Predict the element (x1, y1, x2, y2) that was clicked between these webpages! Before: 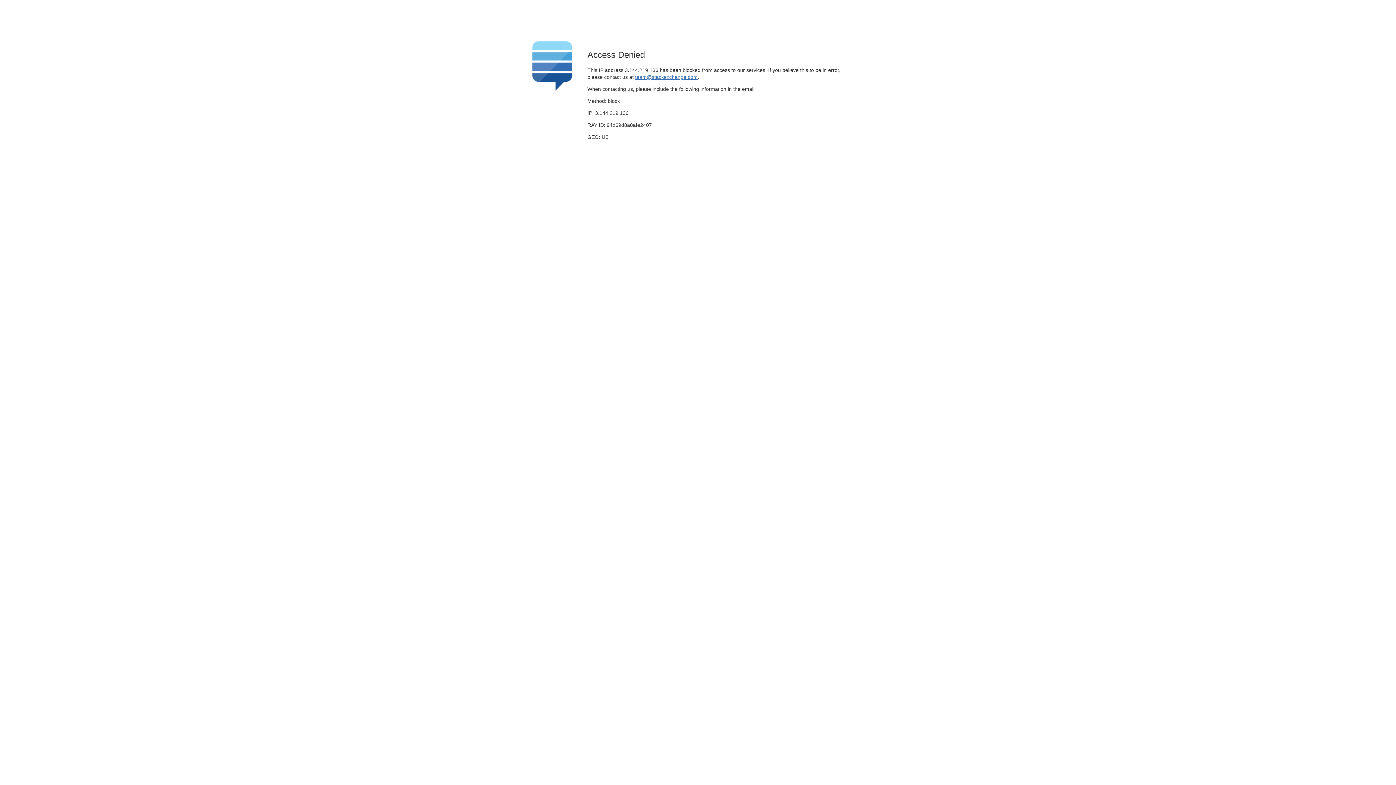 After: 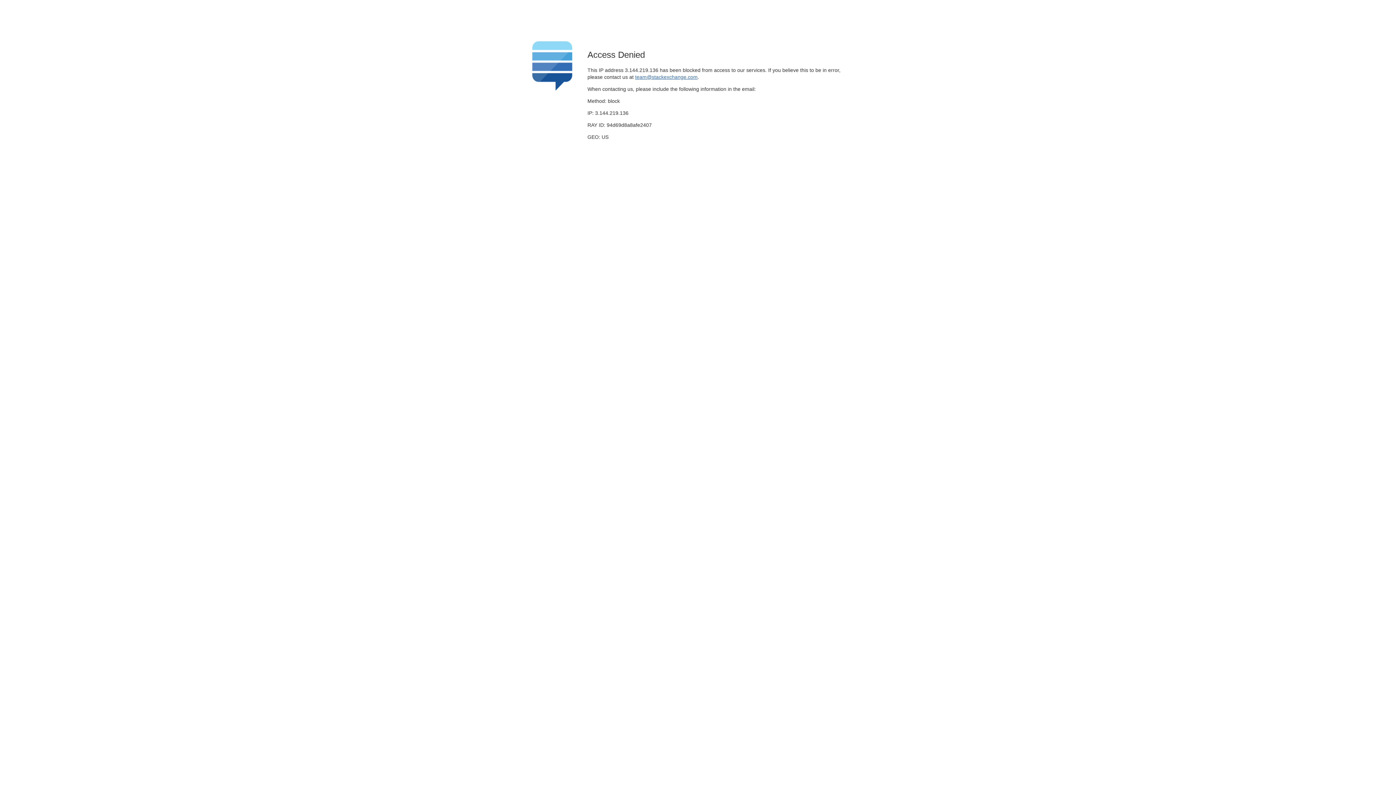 Action: label: team@stackexchange.com bbox: (635, 74, 697, 79)